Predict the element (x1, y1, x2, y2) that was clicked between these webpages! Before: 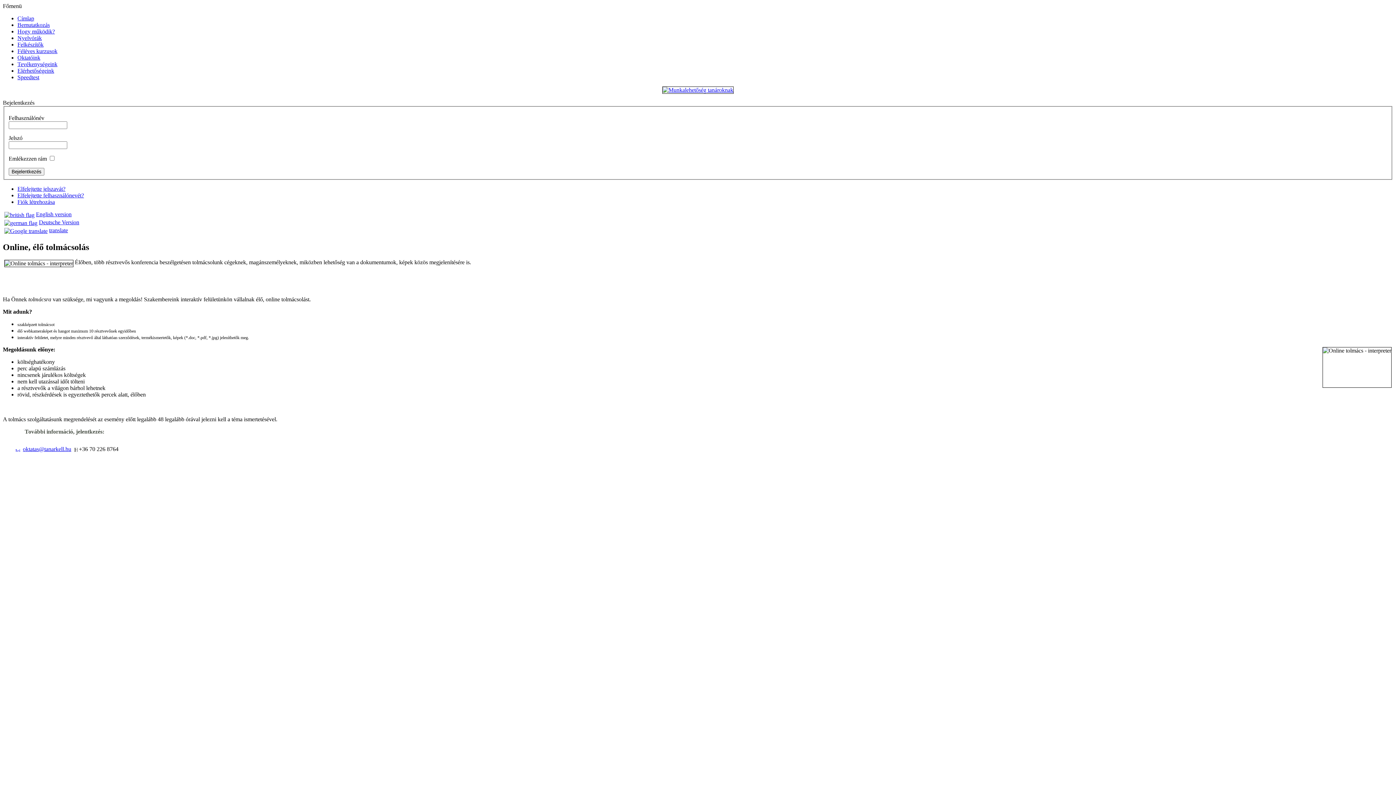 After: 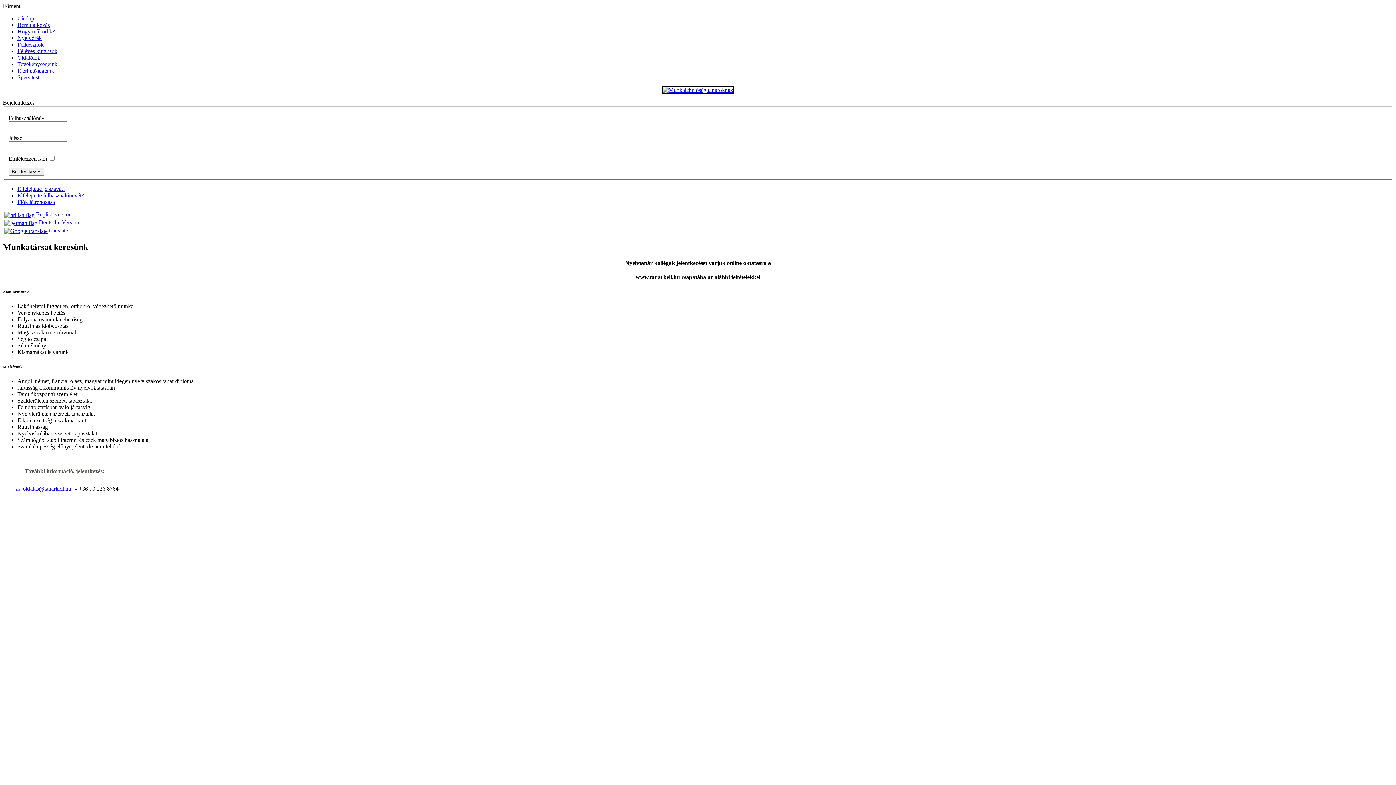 Action: bbox: (662, 86, 733, 92)